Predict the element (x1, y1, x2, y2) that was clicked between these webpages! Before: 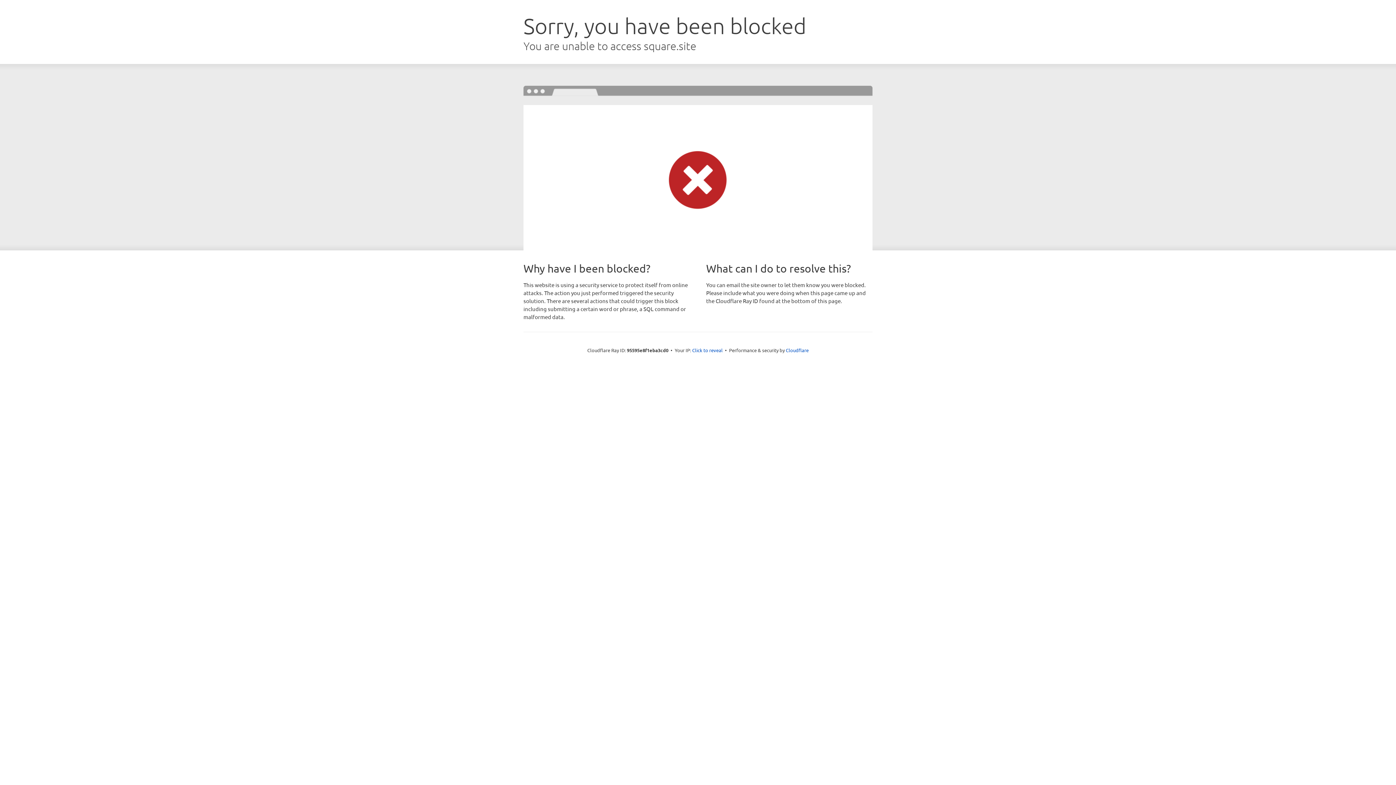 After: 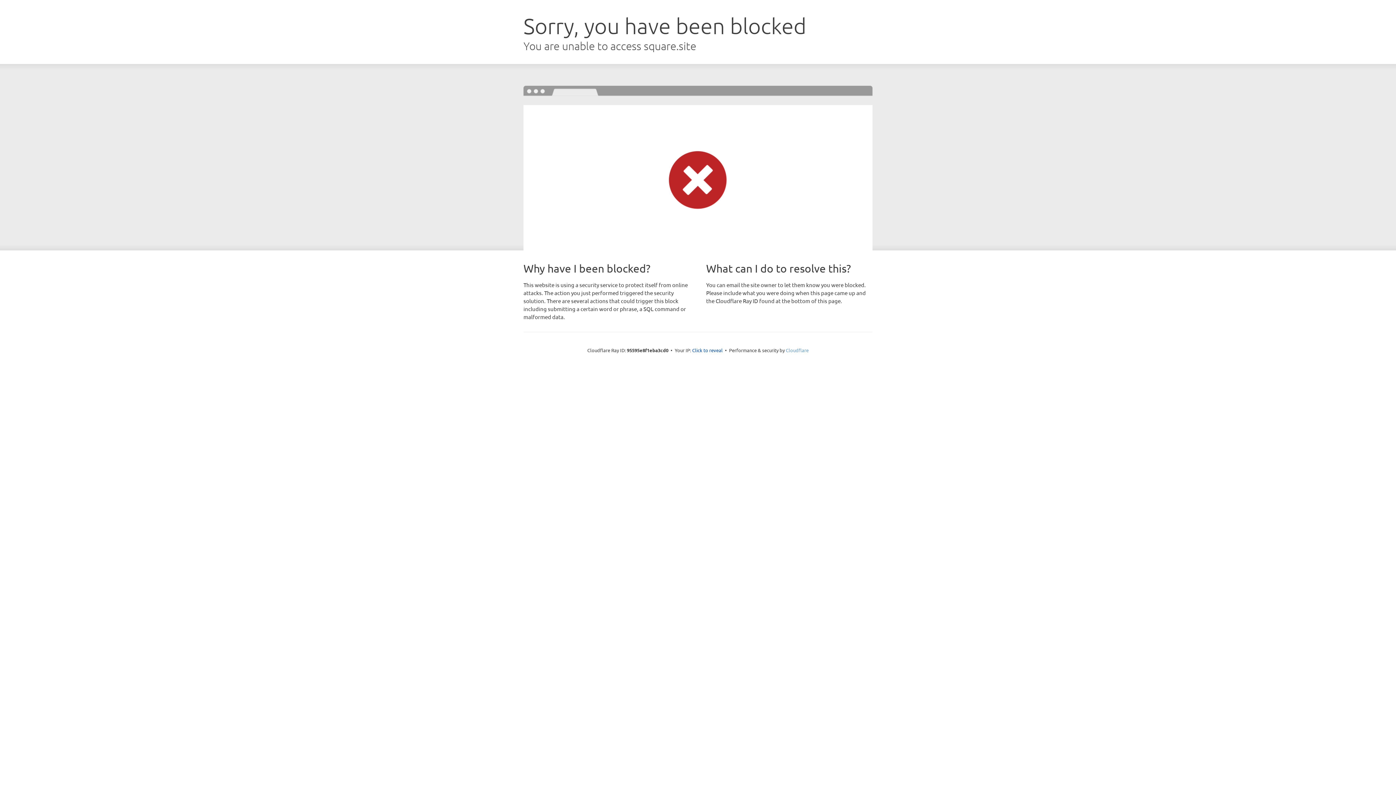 Action: label: Cloudflare bbox: (786, 347, 808, 353)